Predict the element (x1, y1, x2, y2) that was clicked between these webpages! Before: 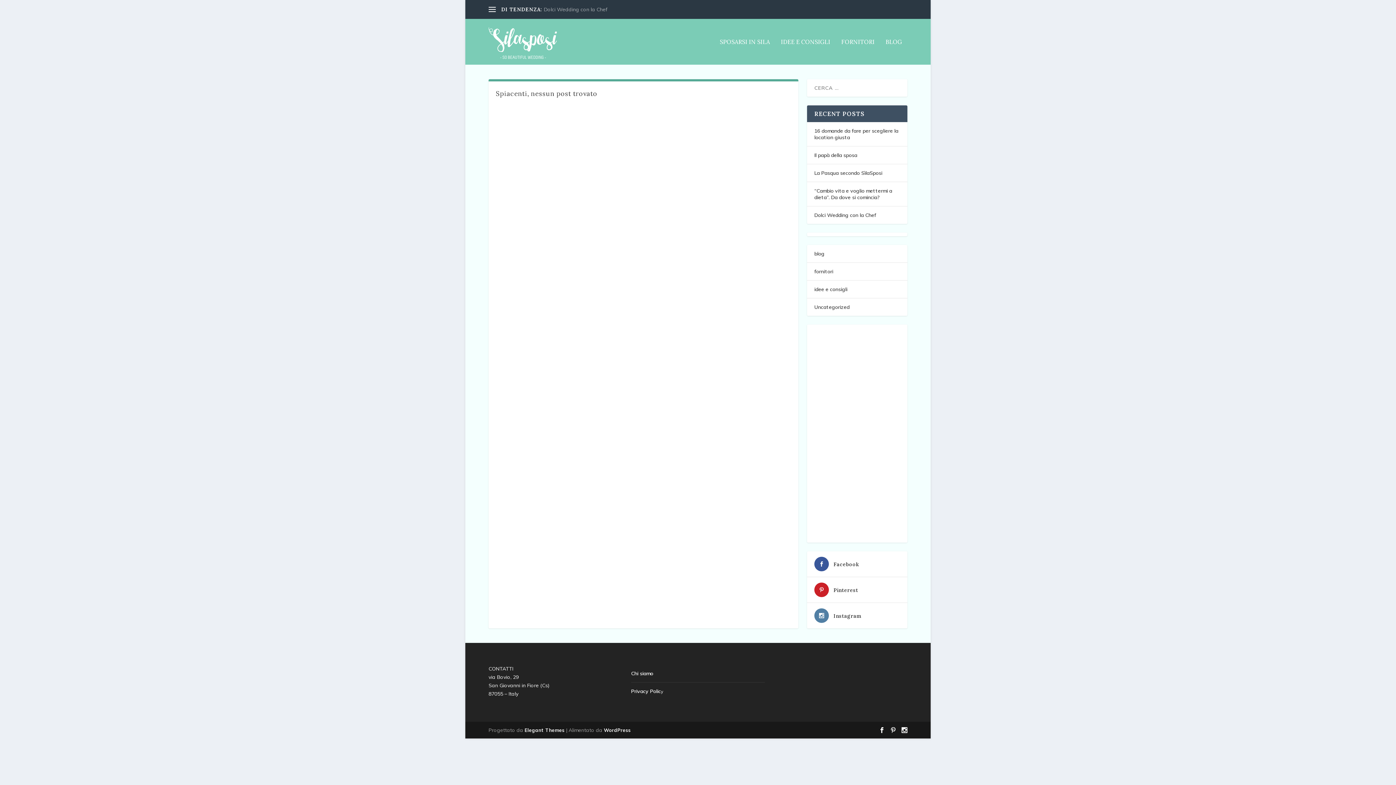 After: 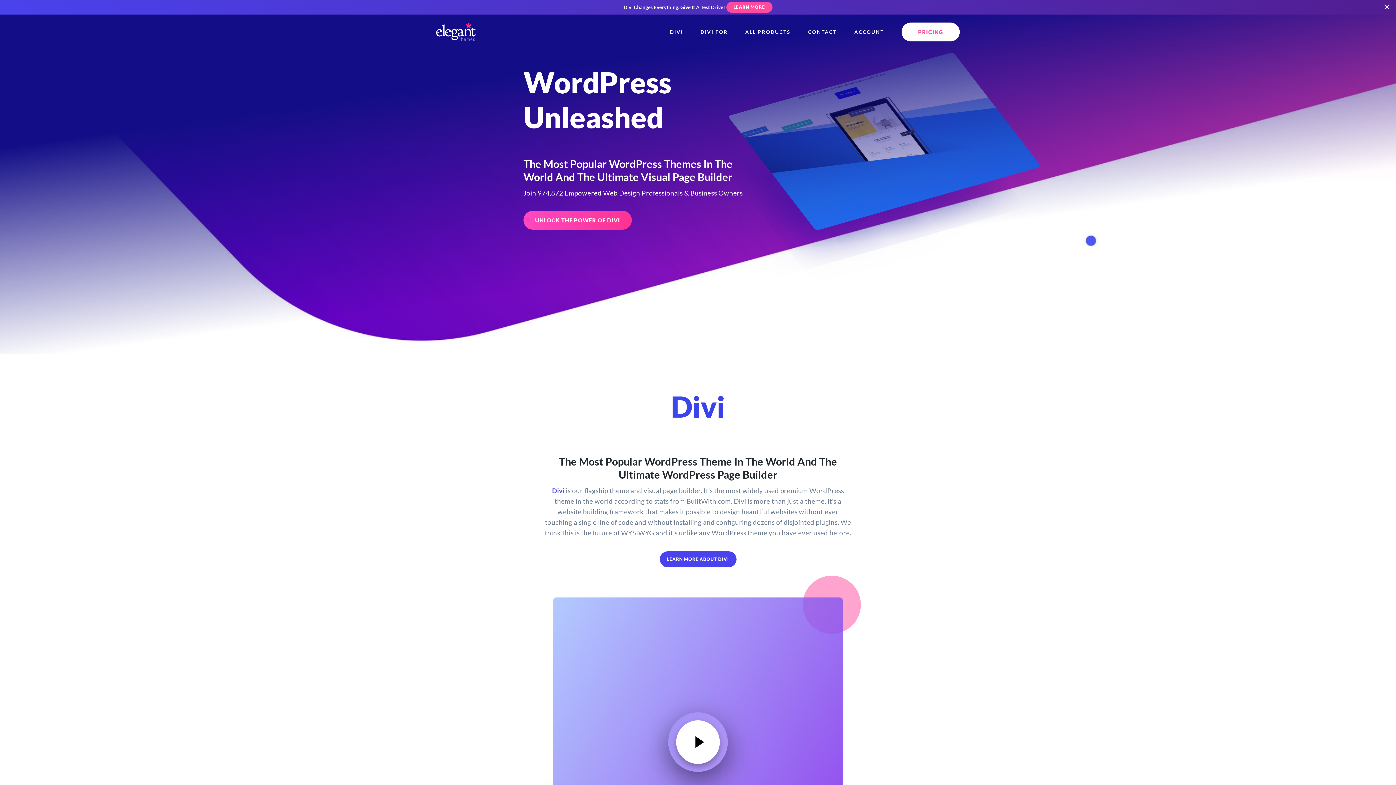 Action: bbox: (524, 727, 564, 733) label: Elegant Themes